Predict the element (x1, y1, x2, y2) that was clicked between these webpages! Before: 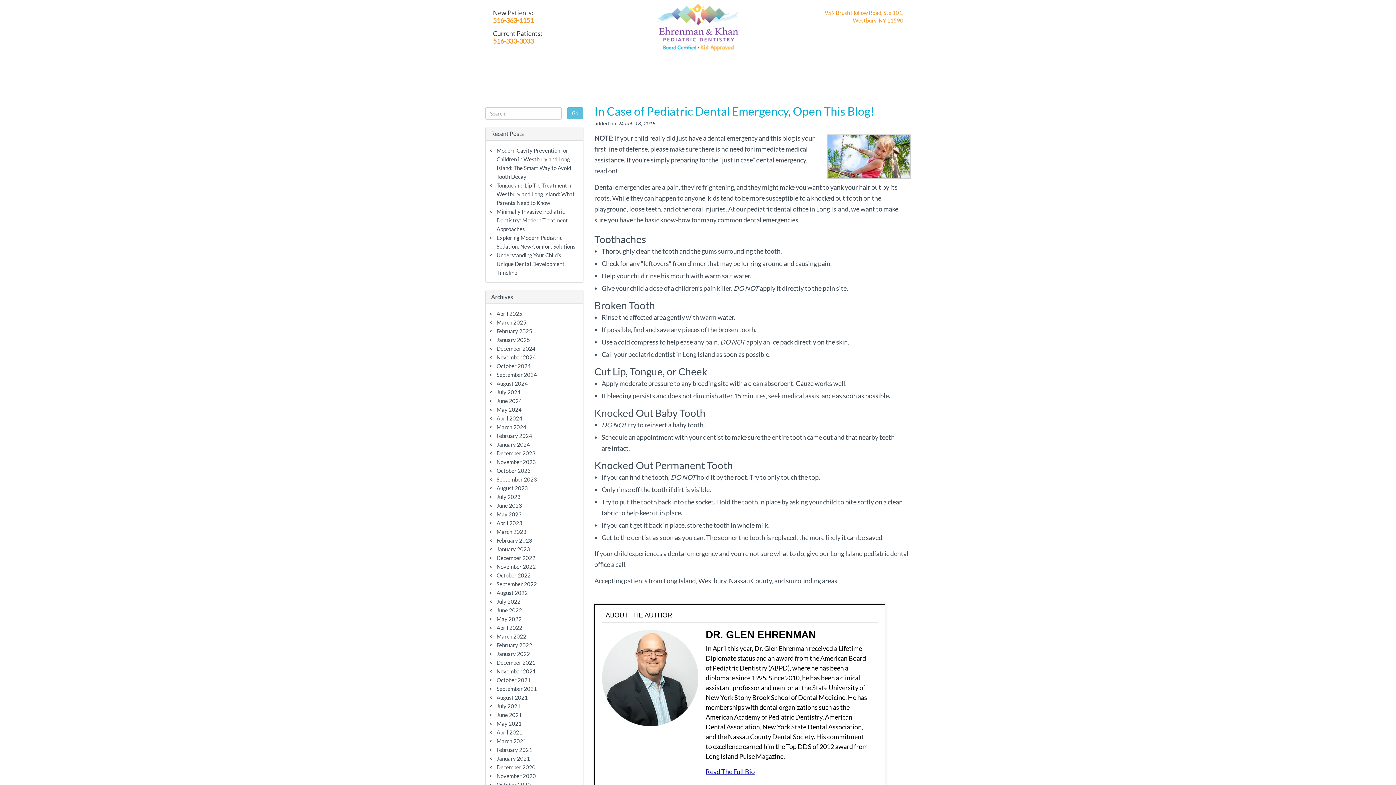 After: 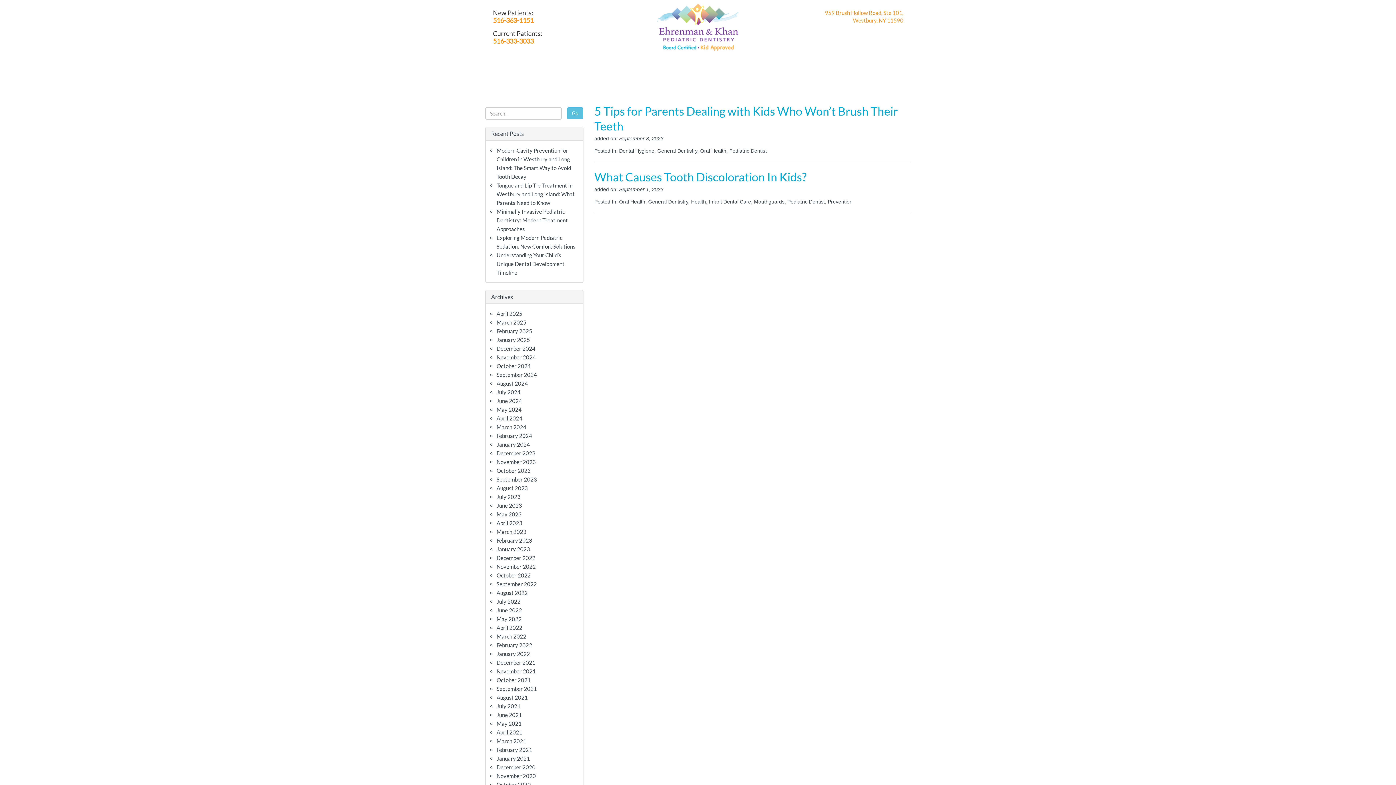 Action: label: September 2023 bbox: (496, 476, 537, 482)